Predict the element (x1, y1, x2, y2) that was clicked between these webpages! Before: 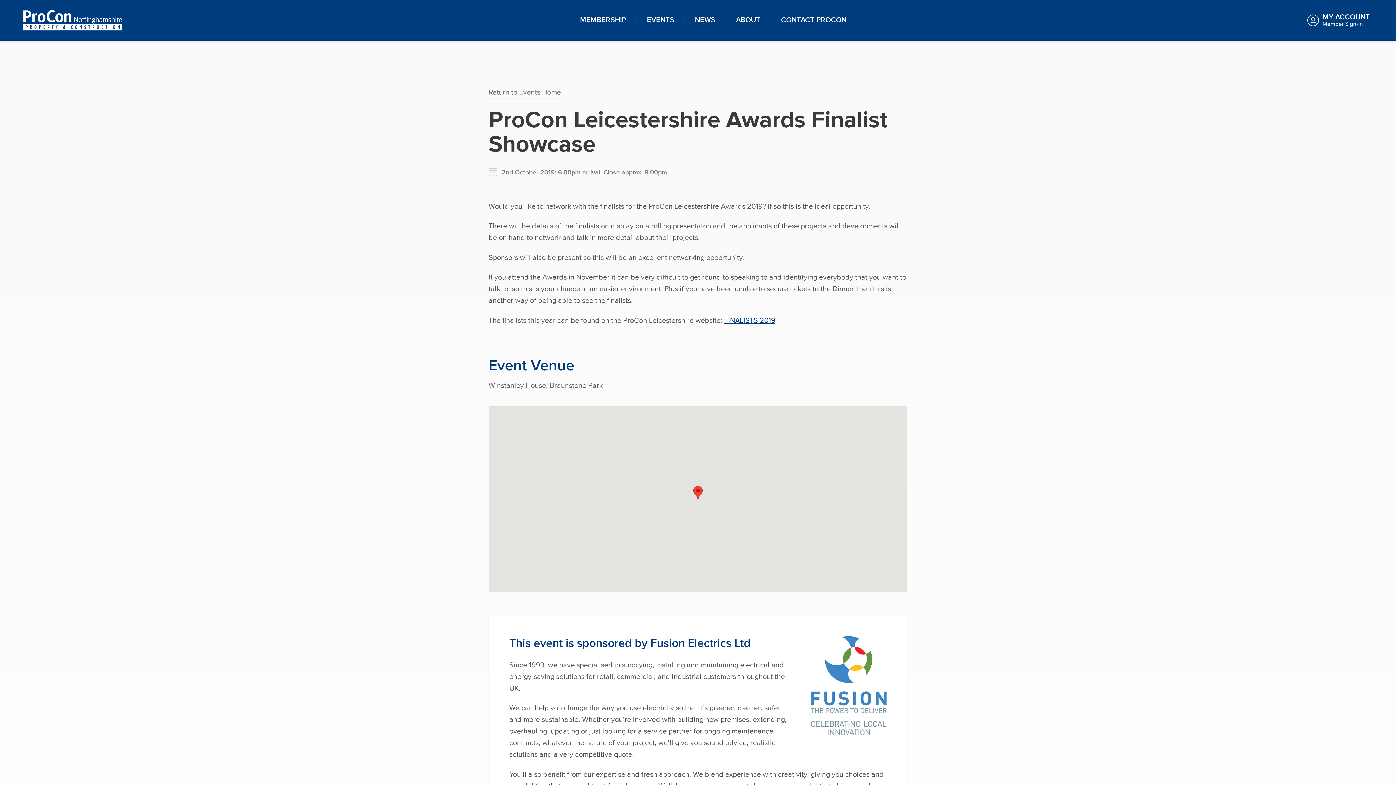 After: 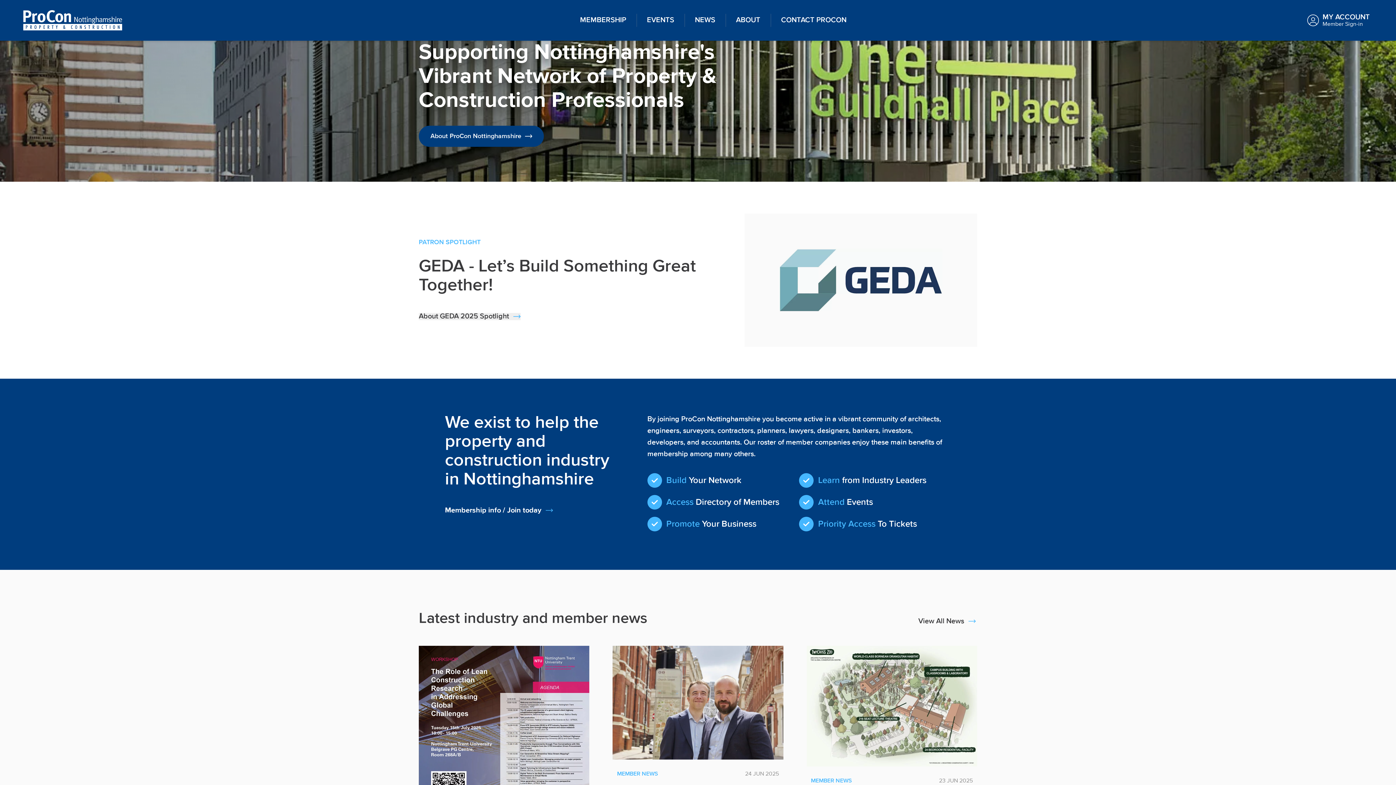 Action: bbox: (23, 10, 122, 30)